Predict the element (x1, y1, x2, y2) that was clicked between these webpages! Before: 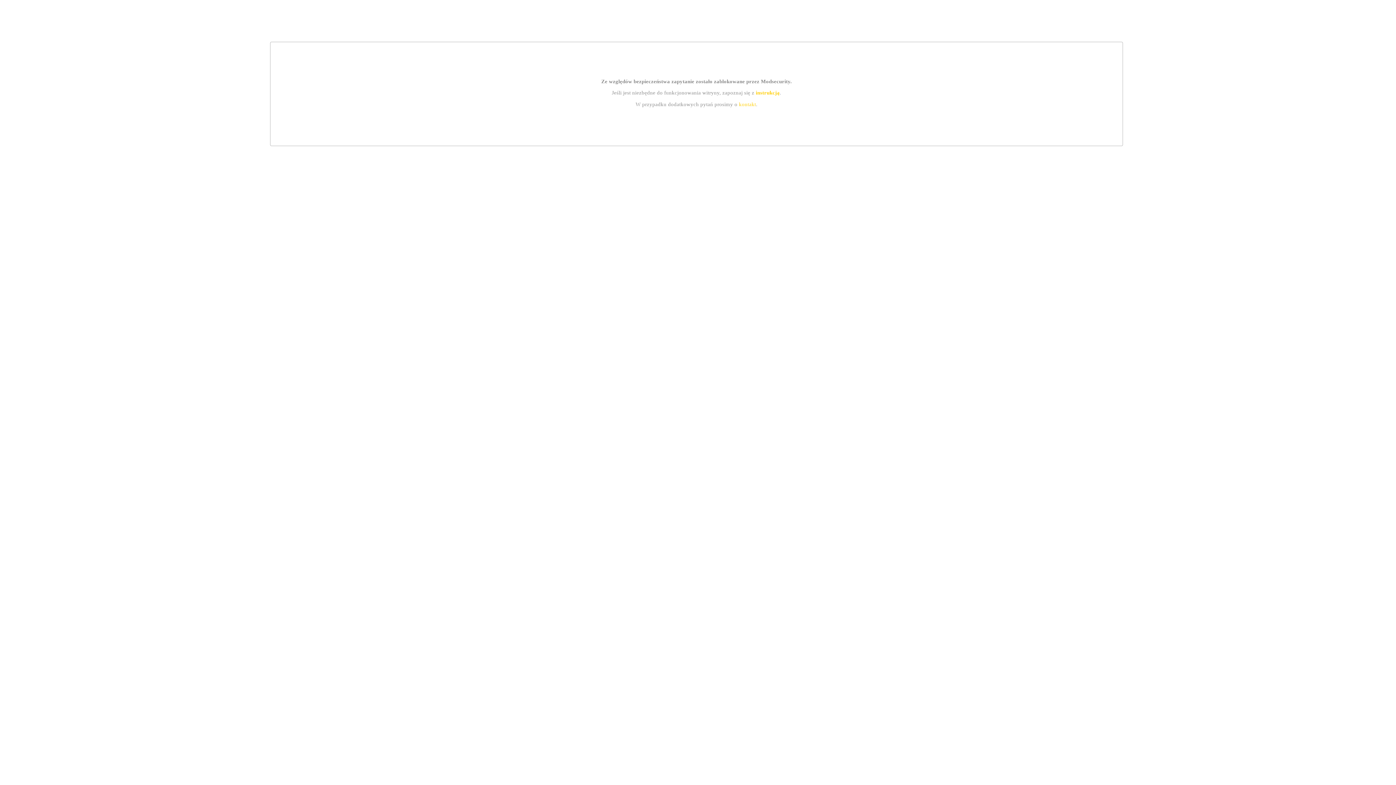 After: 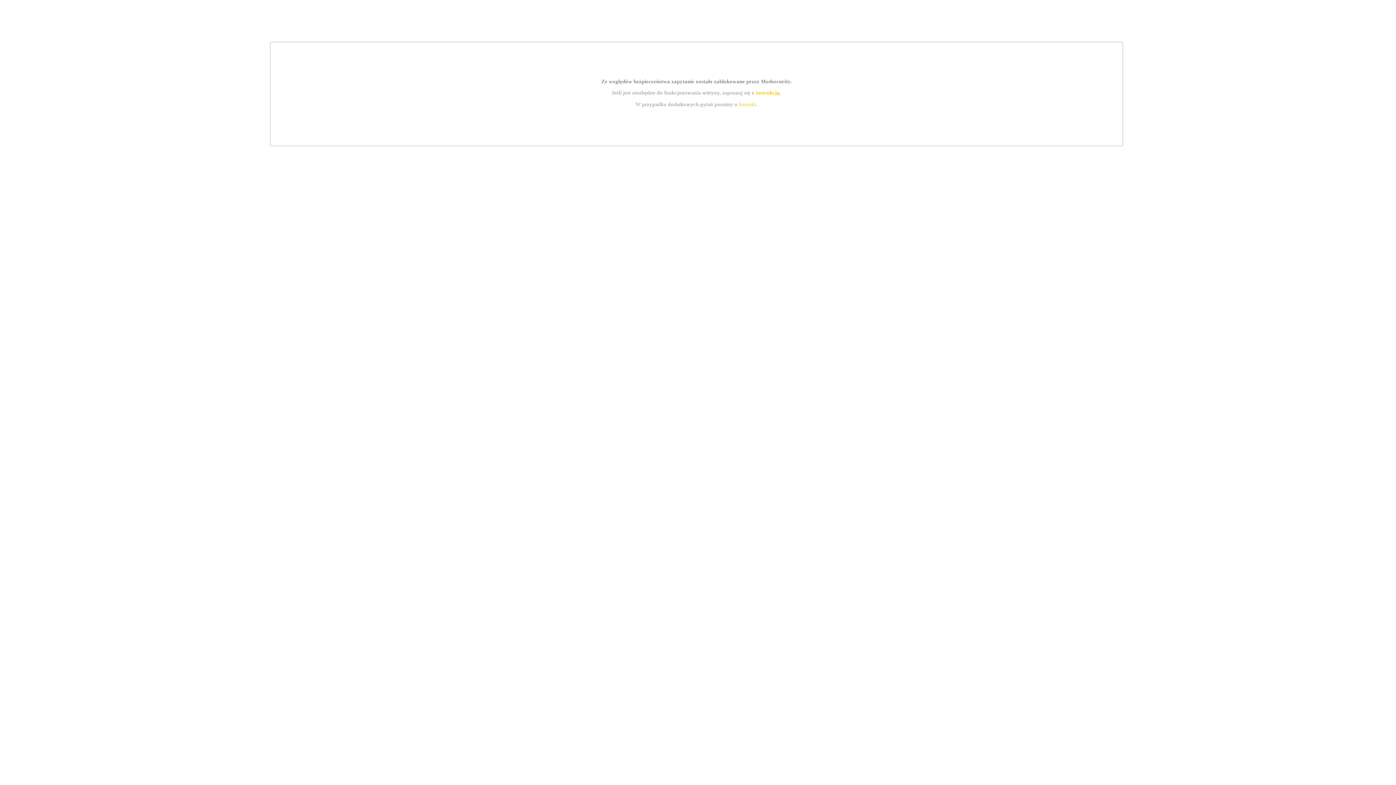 Action: bbox: (739, 101, 756, 107) label: kontakt